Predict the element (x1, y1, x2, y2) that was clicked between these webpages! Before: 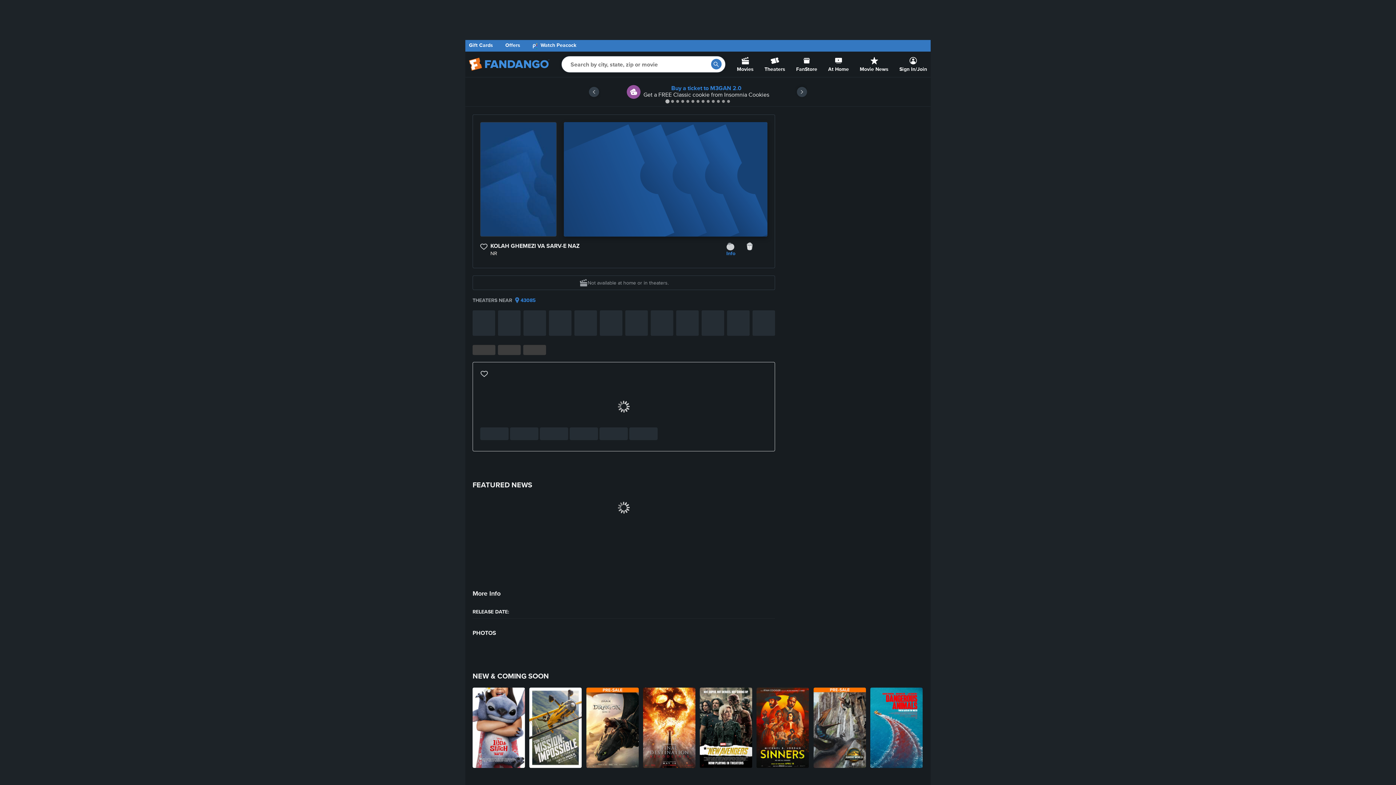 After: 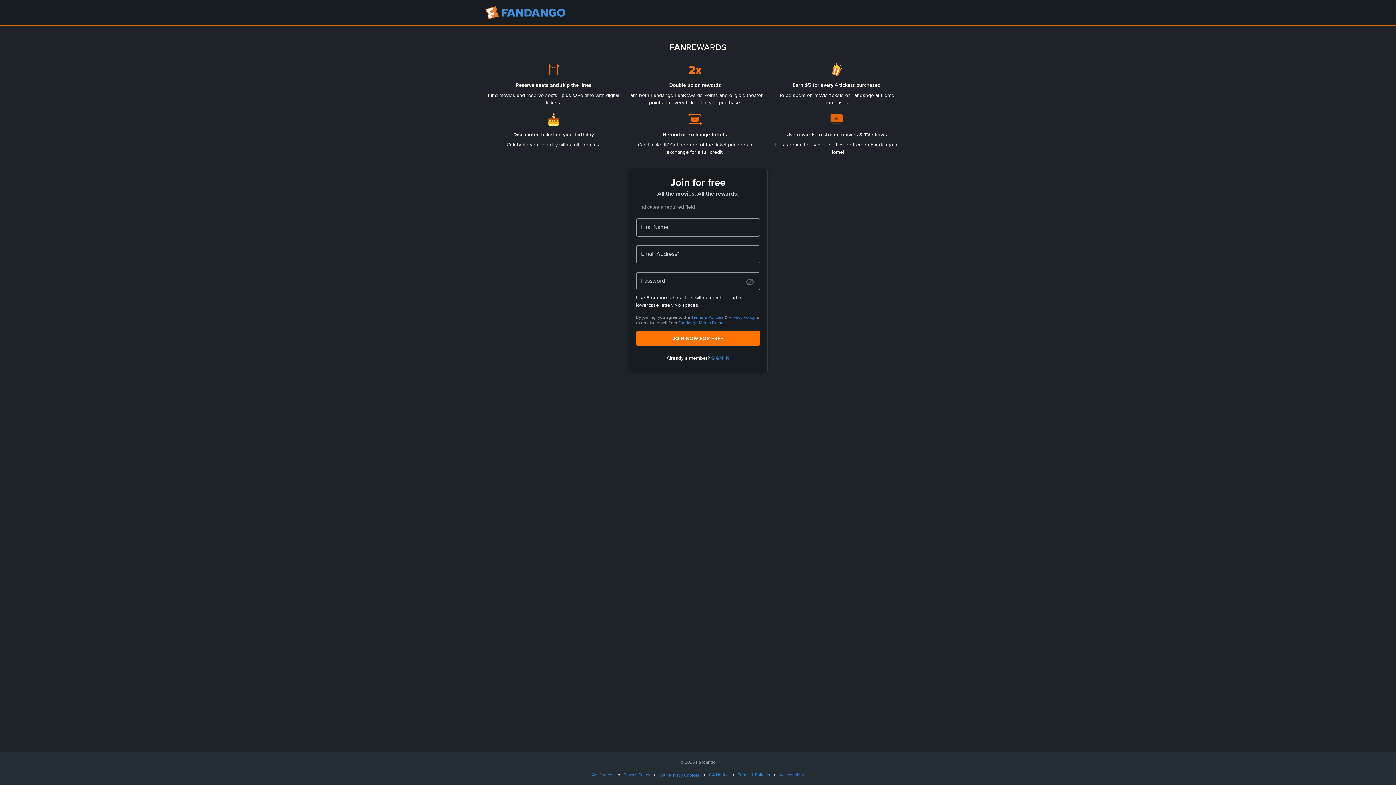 Action: label: Sign In/Join bbox: (899, 51, 927, 77)